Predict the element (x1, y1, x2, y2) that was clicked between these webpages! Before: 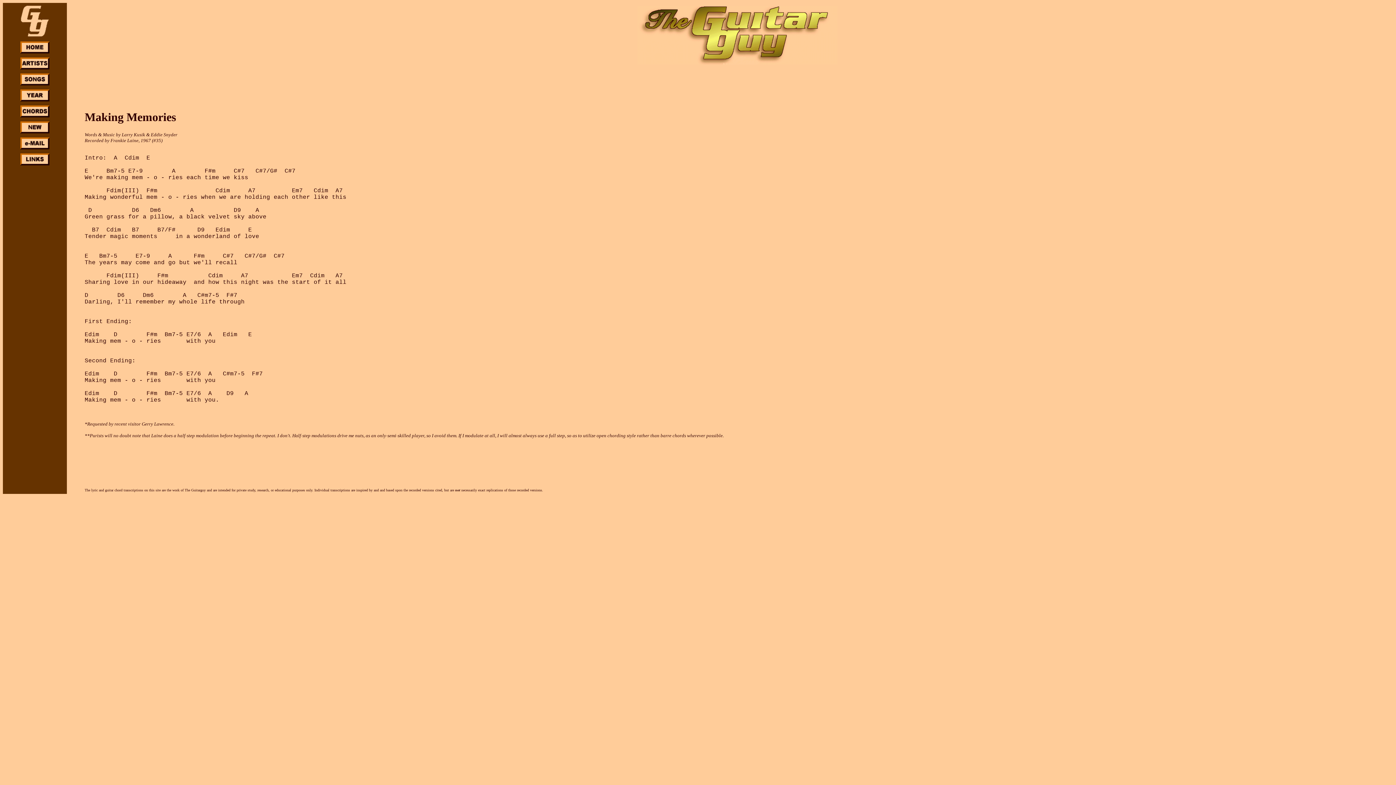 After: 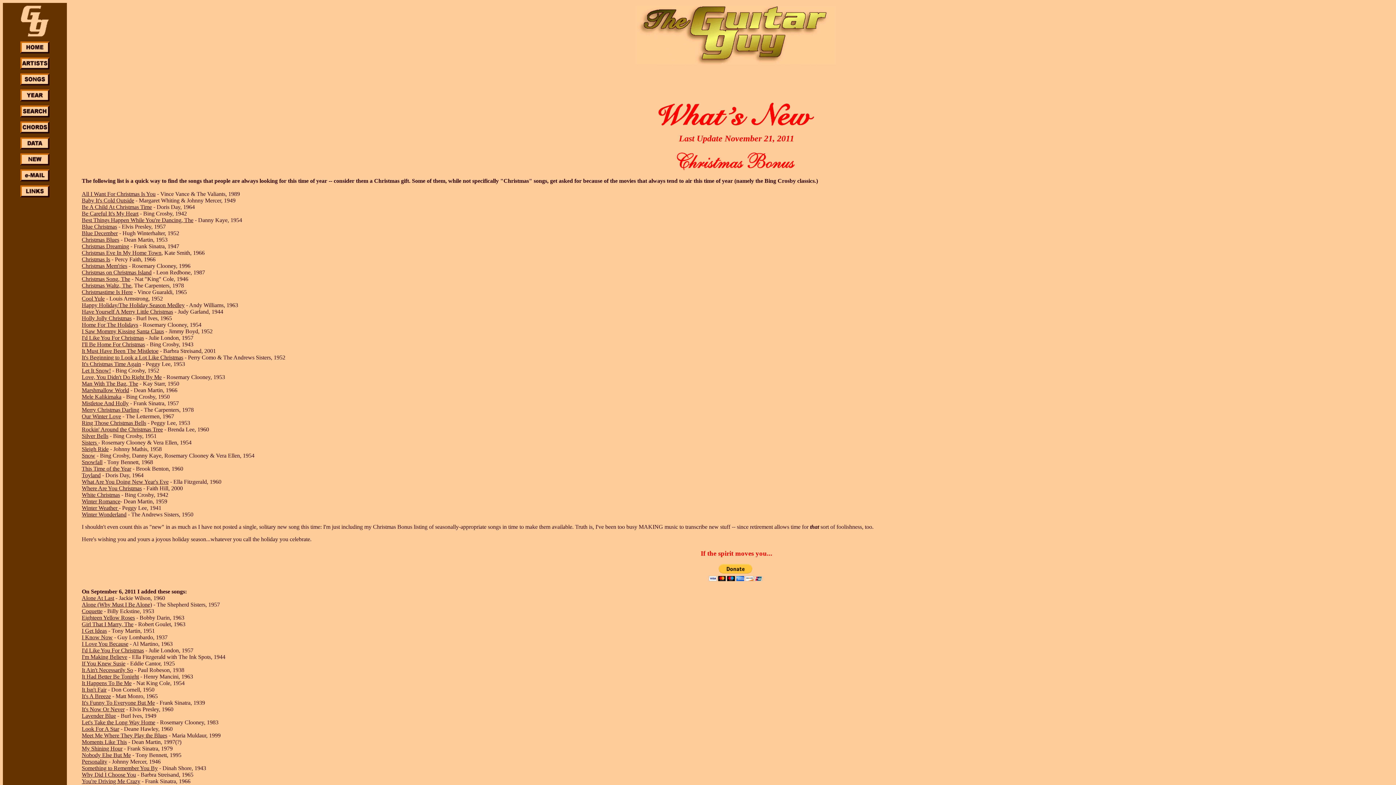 Action: bbox: (20, 125, 49, 129)